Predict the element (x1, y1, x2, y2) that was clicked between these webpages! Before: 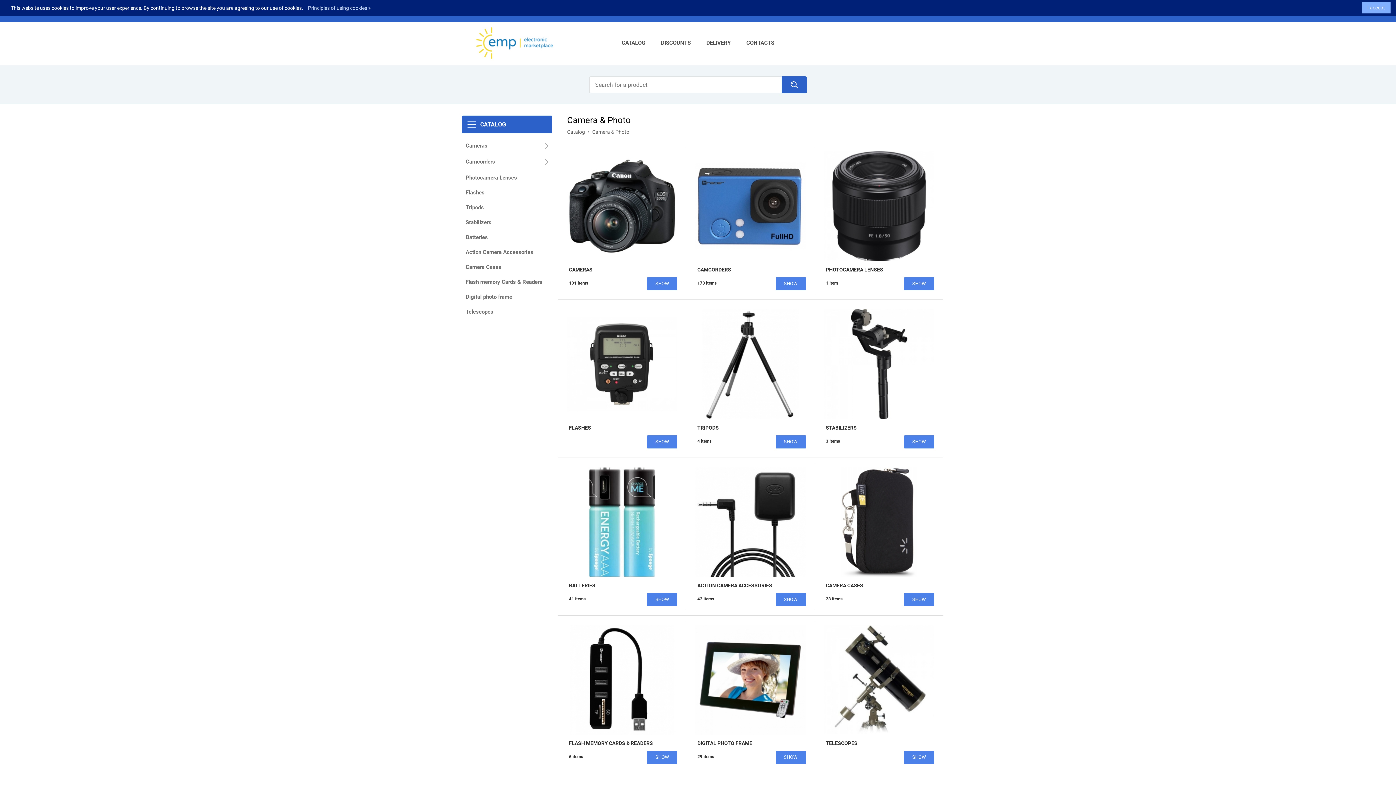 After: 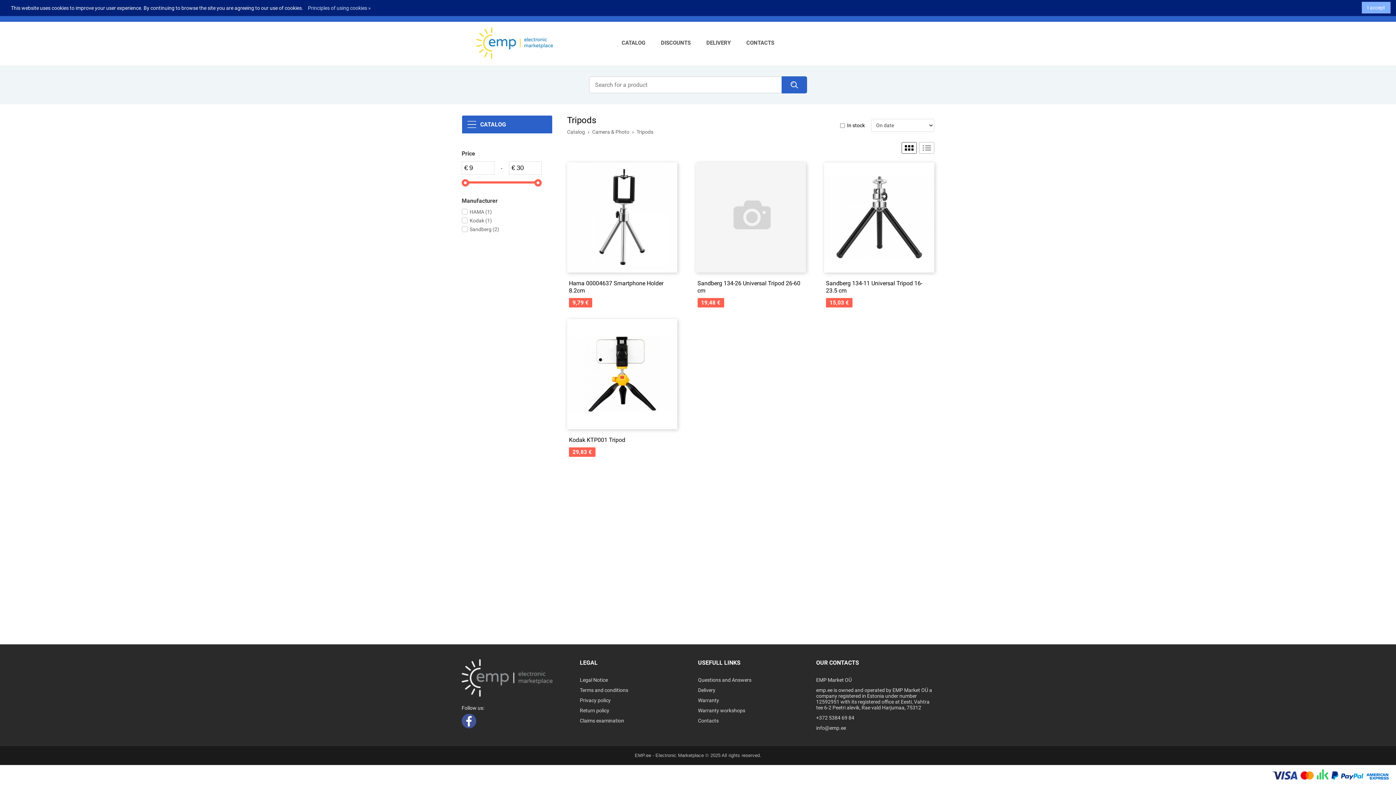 Action: bbox: (462, 200, 552, 214) label: Tripods